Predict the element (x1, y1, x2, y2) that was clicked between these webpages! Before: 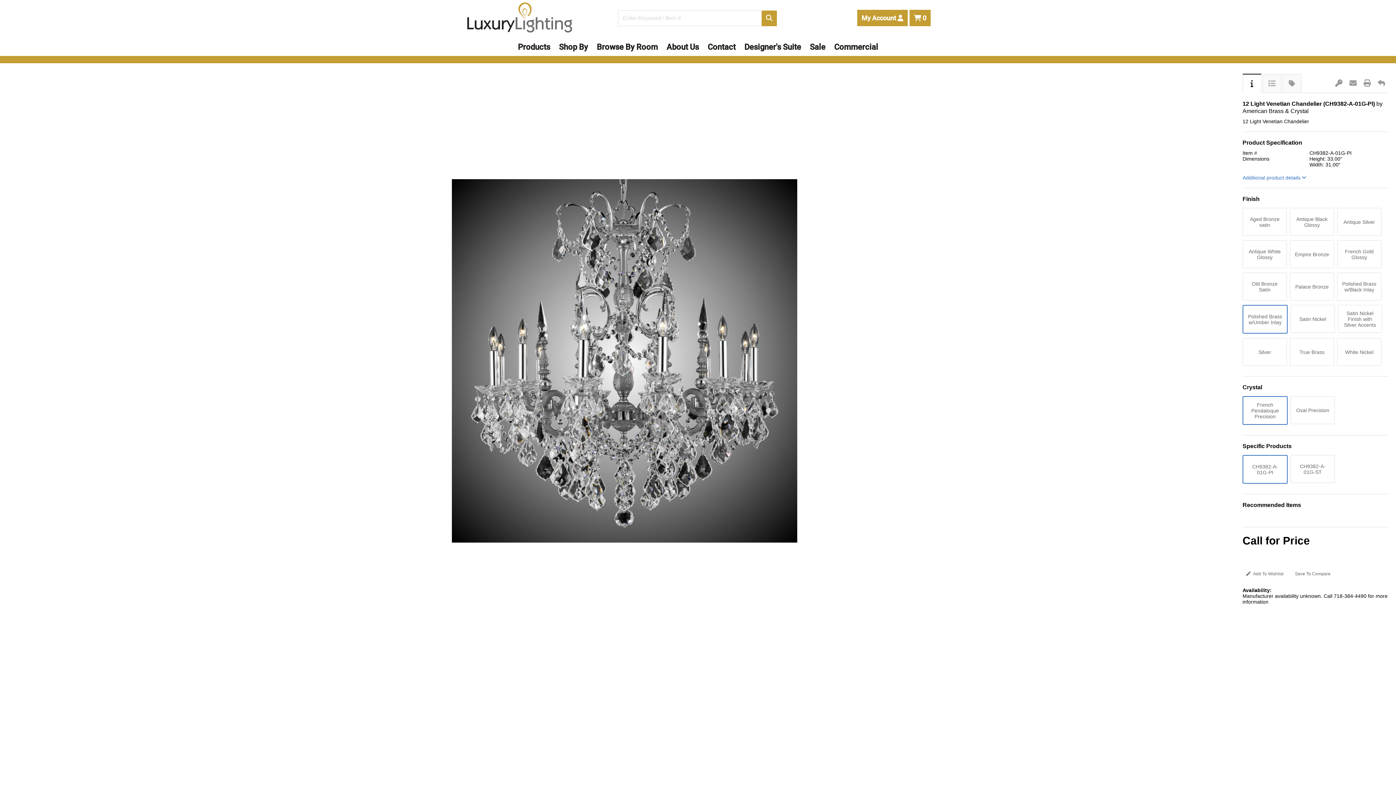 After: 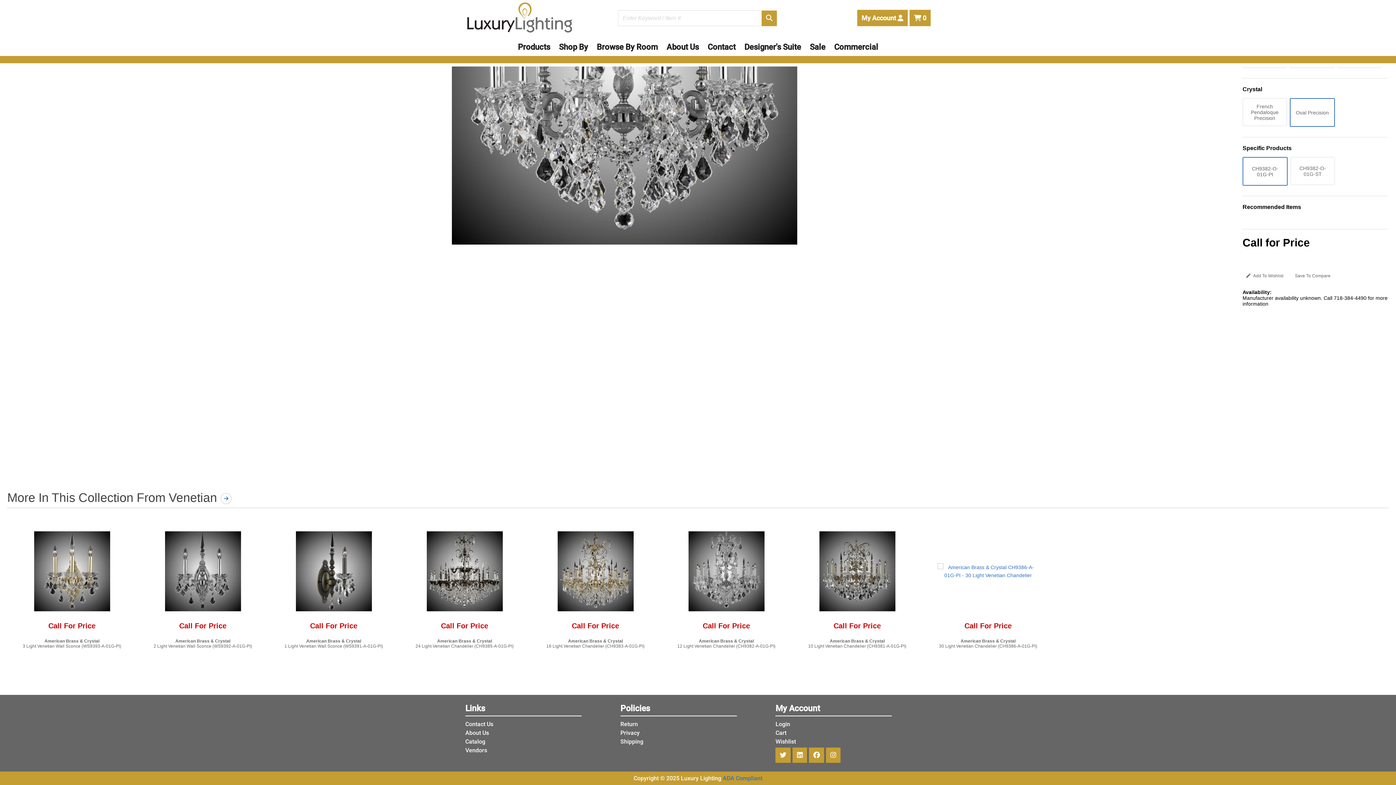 Action: label:  Oval Precision  bbox: (1290, 394, 1338, 400)